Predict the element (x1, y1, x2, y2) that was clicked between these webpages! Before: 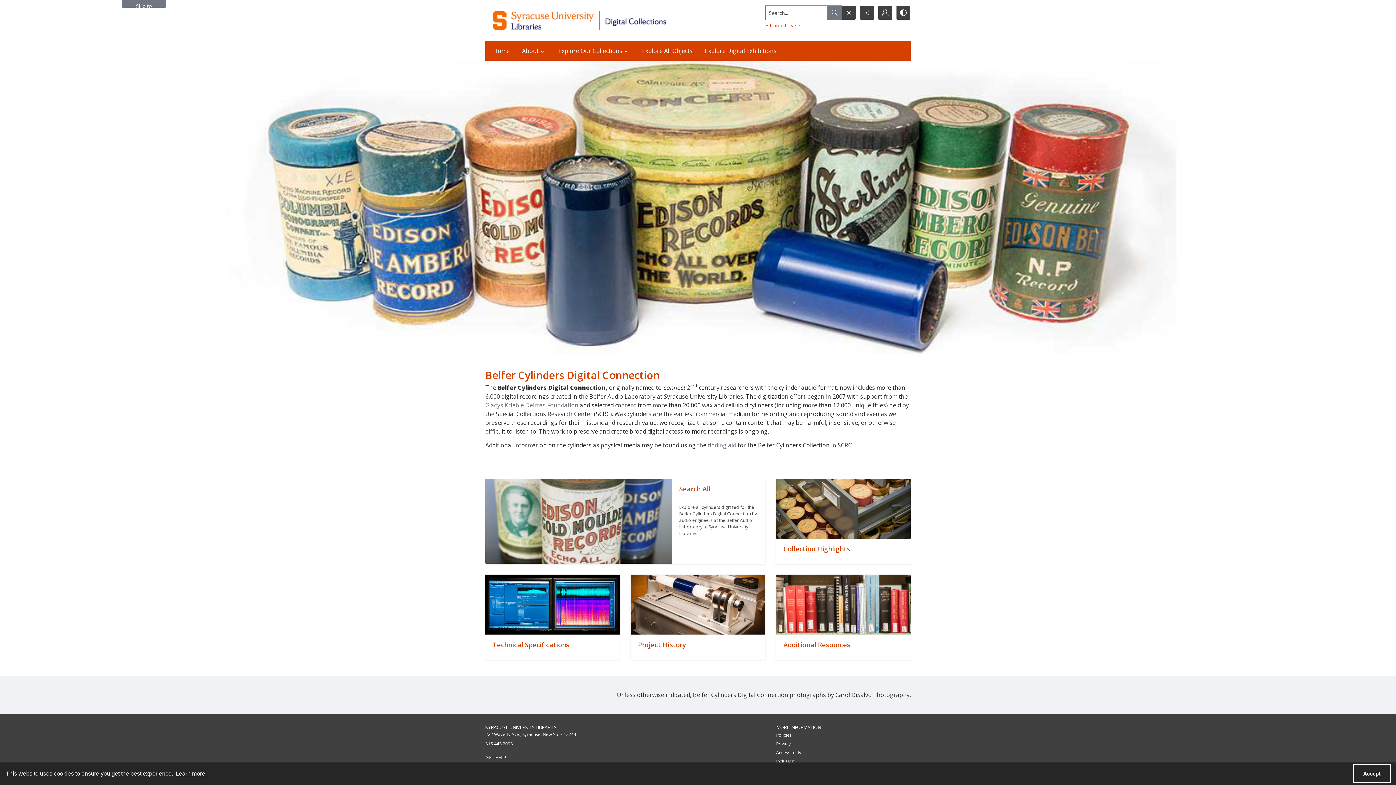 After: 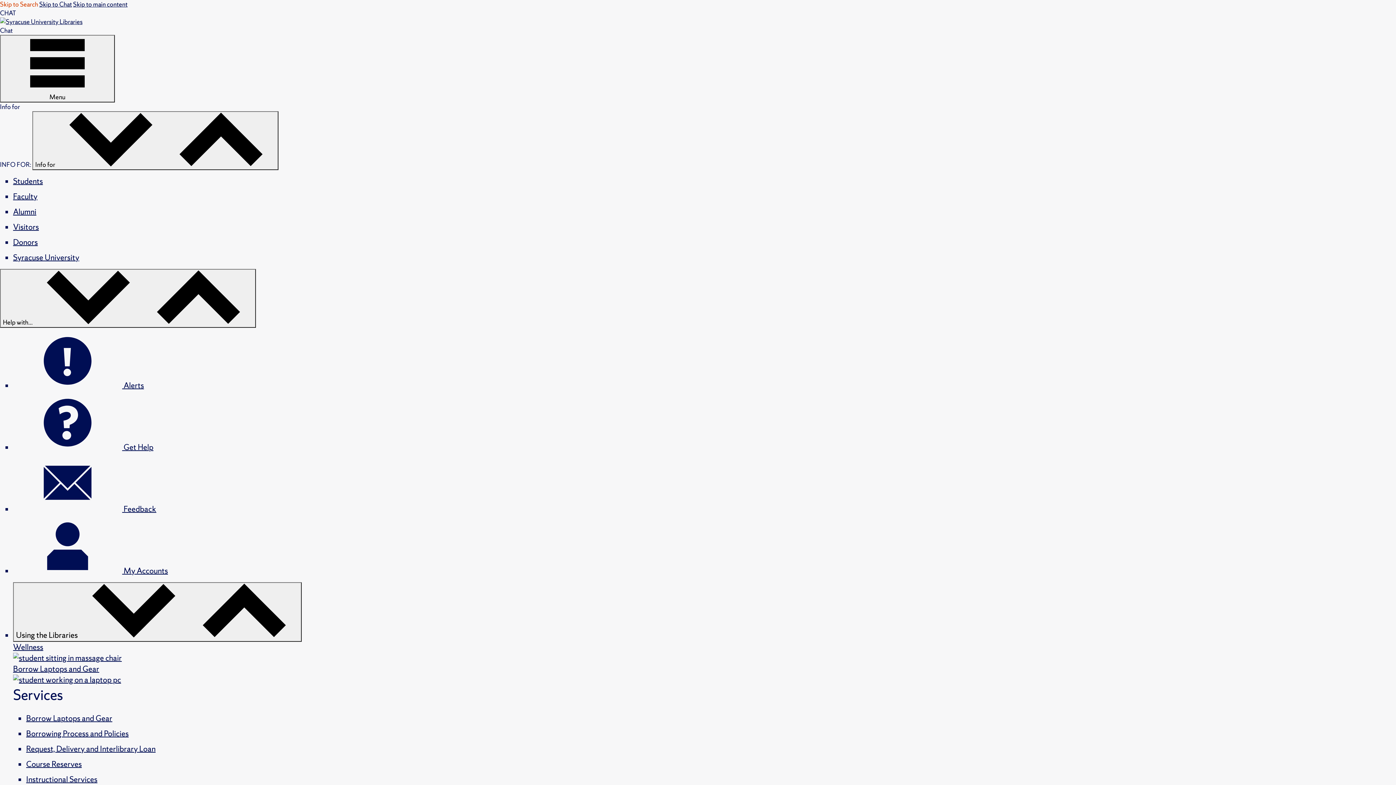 Action: label: Syracuse University Libraries Digital Collections bbox: (492, 10, 709, 30)